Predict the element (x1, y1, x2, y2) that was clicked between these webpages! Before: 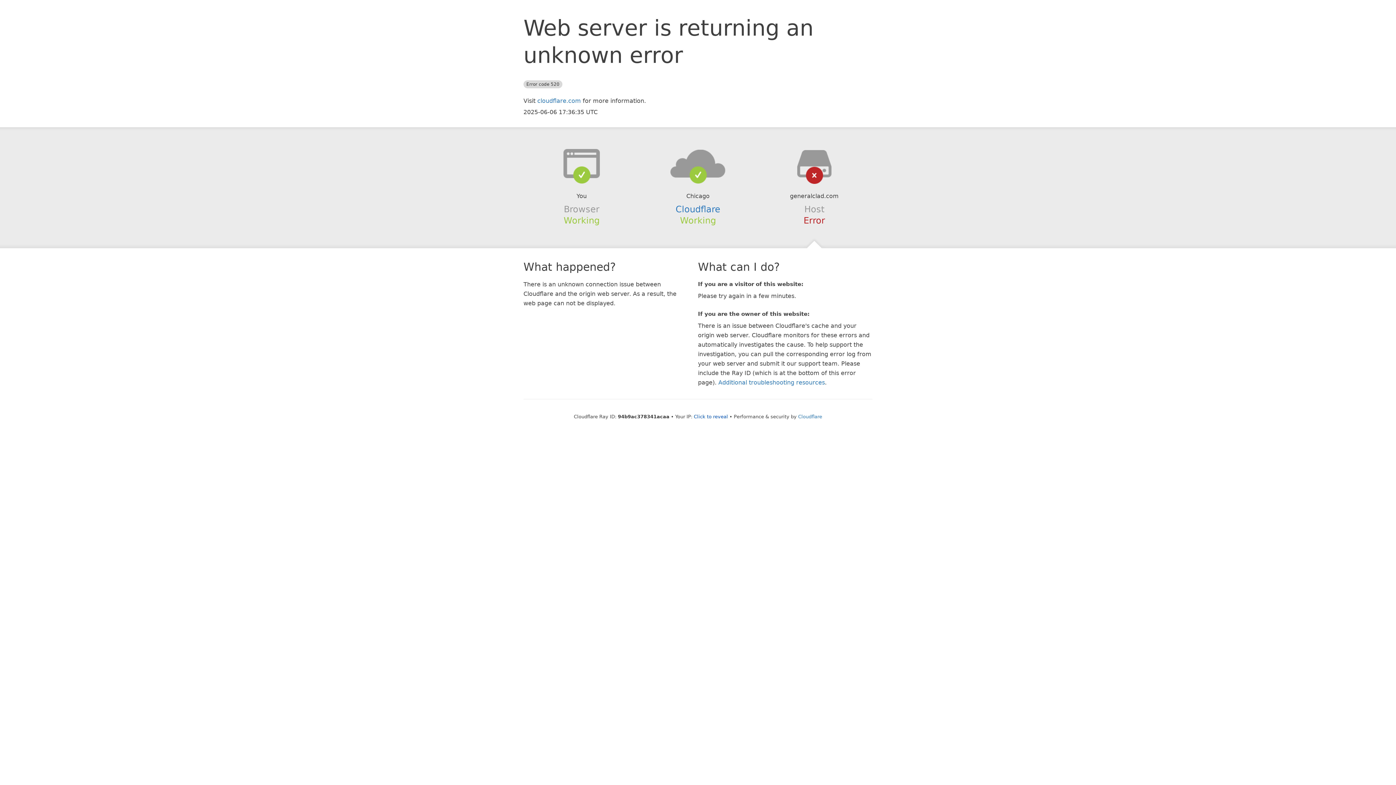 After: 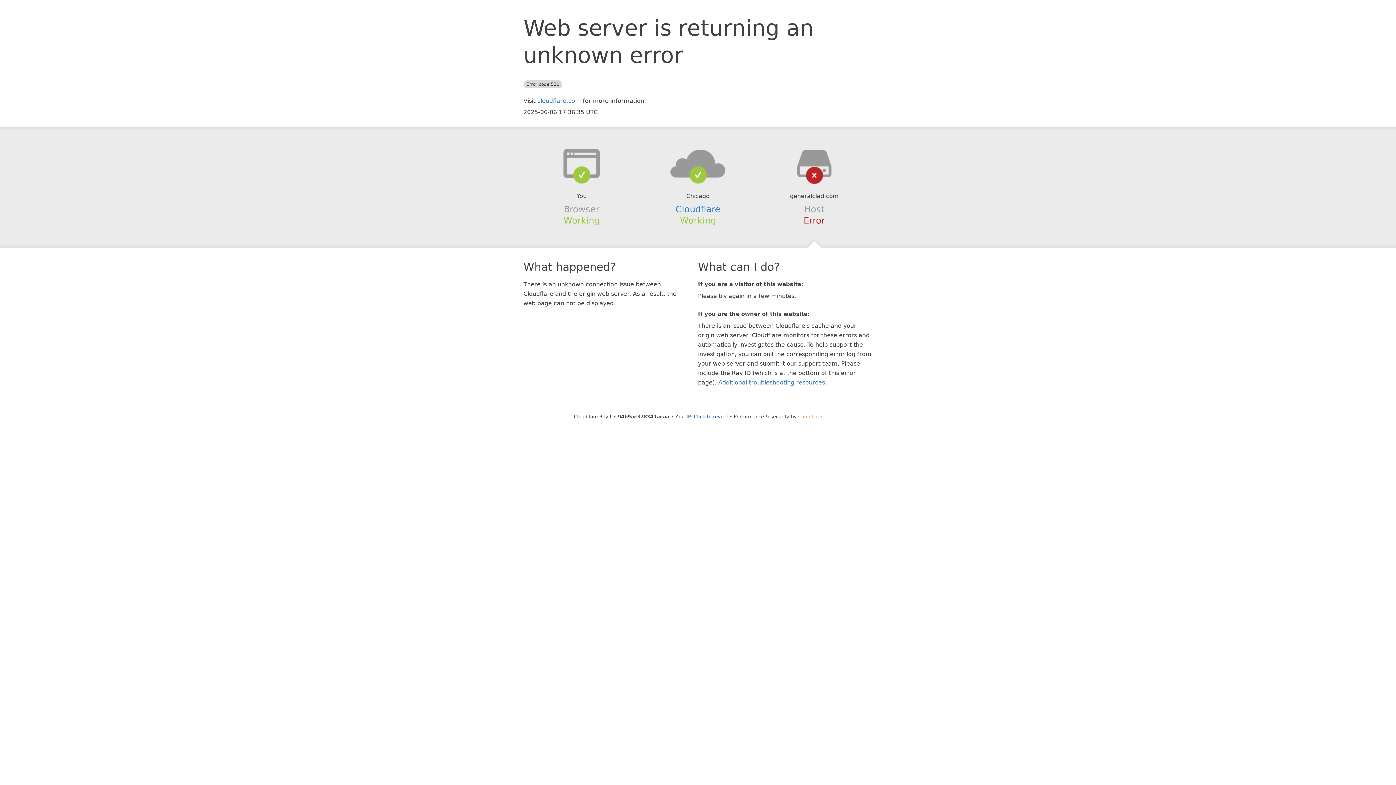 Action: label: Cloudflare bbox: (798, 414, 822, 419)